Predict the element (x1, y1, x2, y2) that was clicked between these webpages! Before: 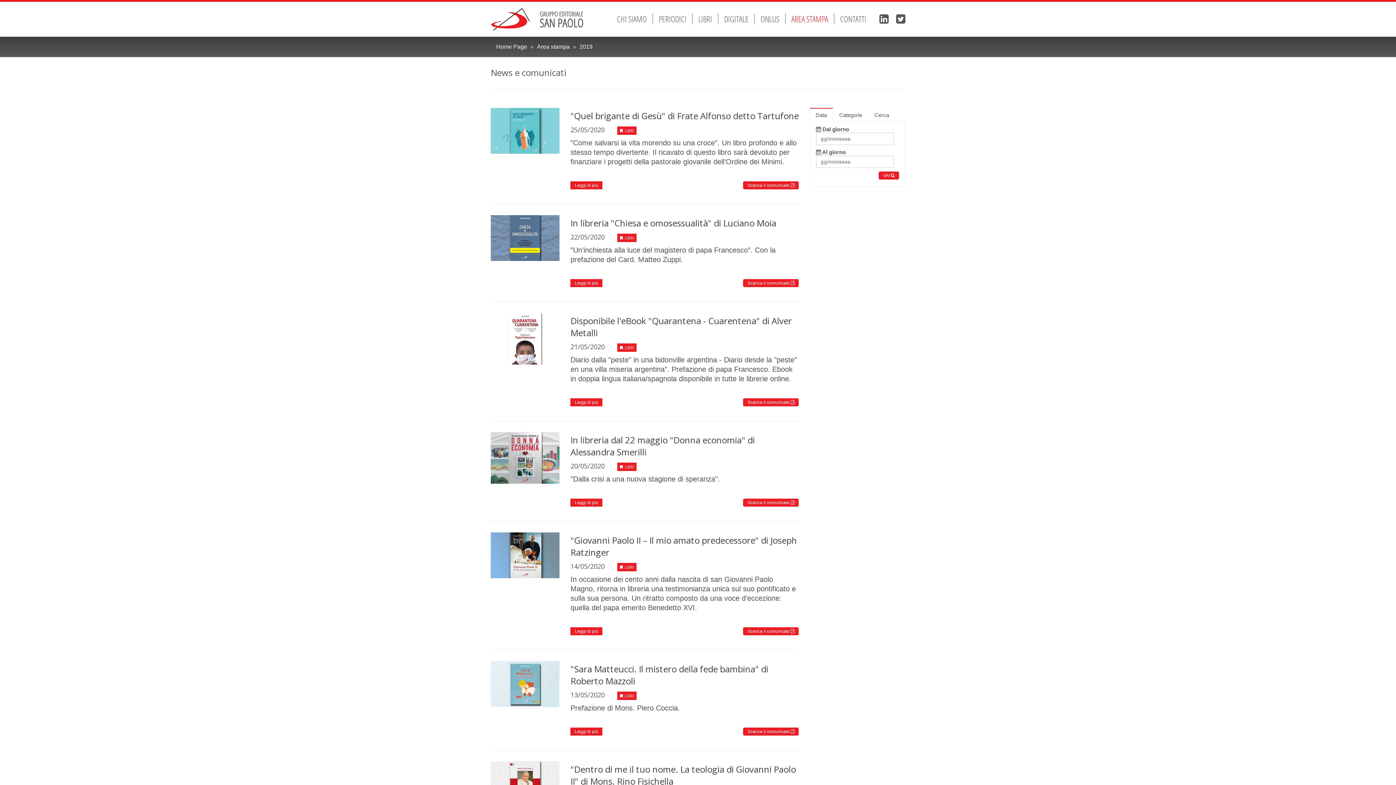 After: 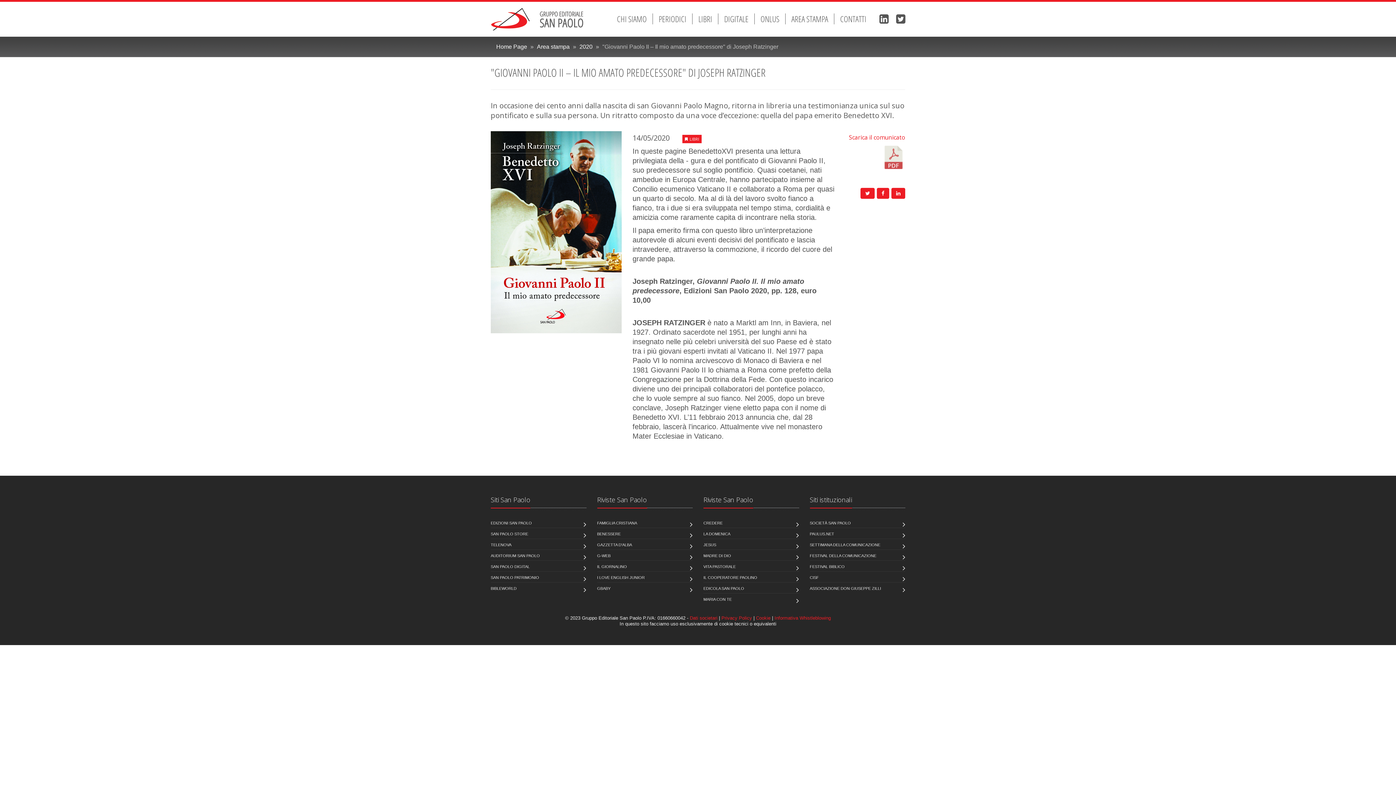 Action: label: Leggi di più bbox: (570, 627, 602, 635)